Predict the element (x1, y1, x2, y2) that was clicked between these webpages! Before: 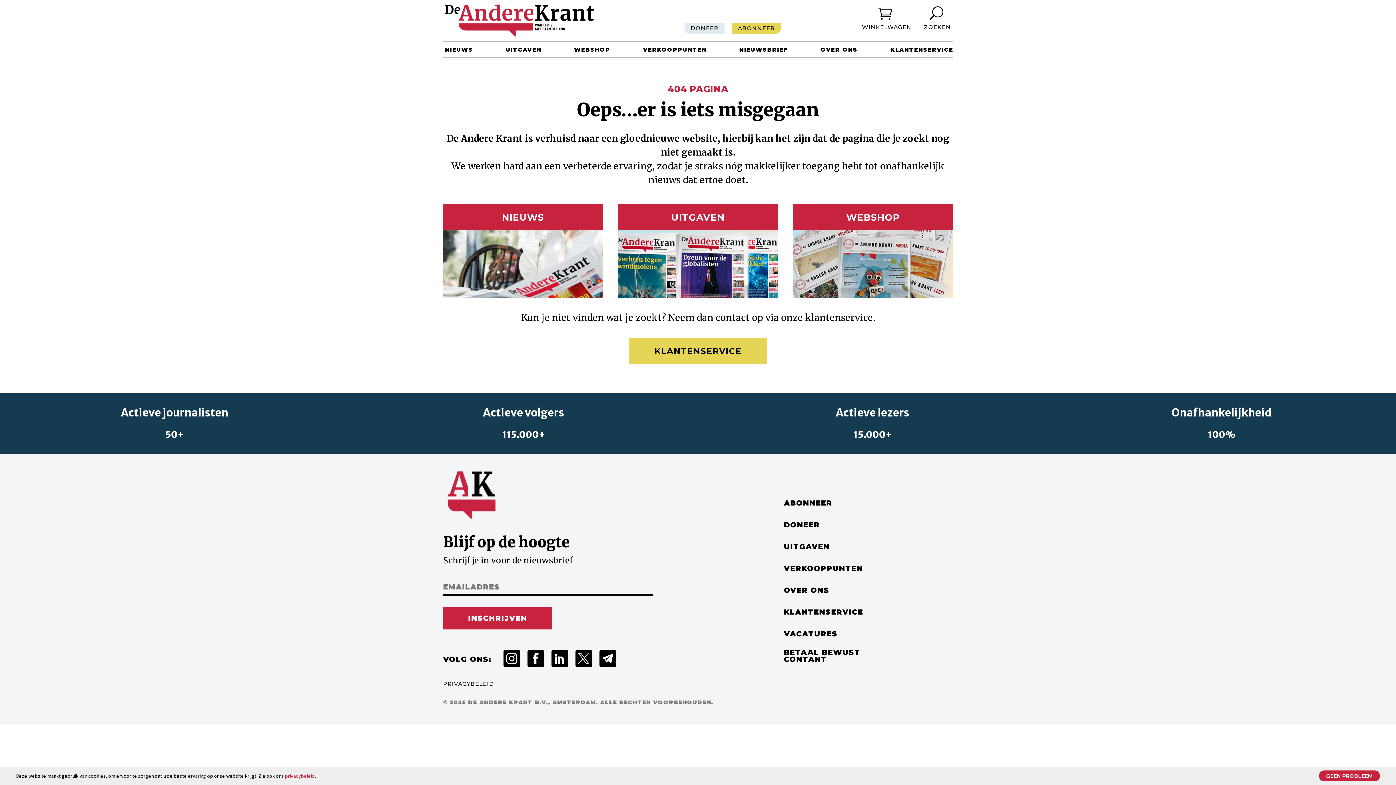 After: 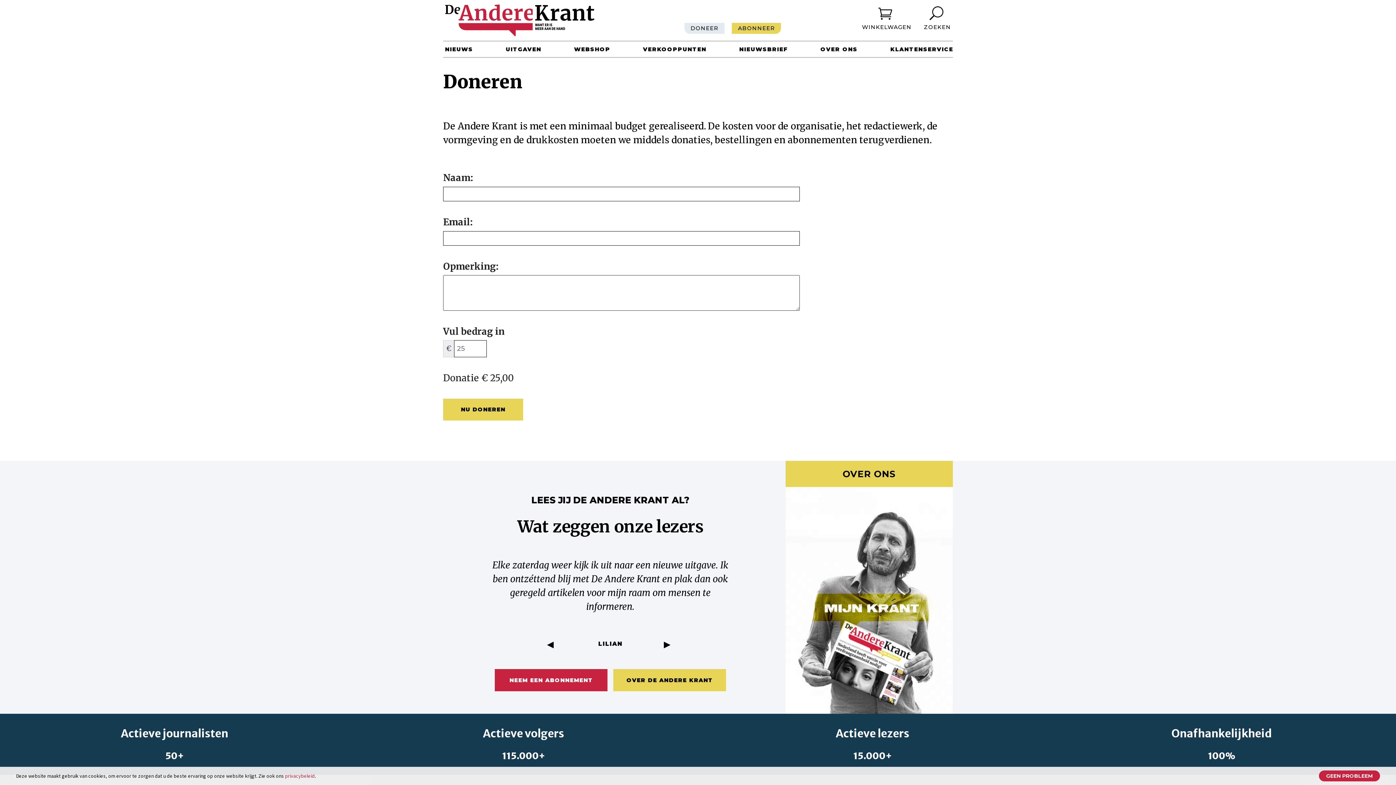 Action: bbox: (779, 514, 888, 536) label: DONEER